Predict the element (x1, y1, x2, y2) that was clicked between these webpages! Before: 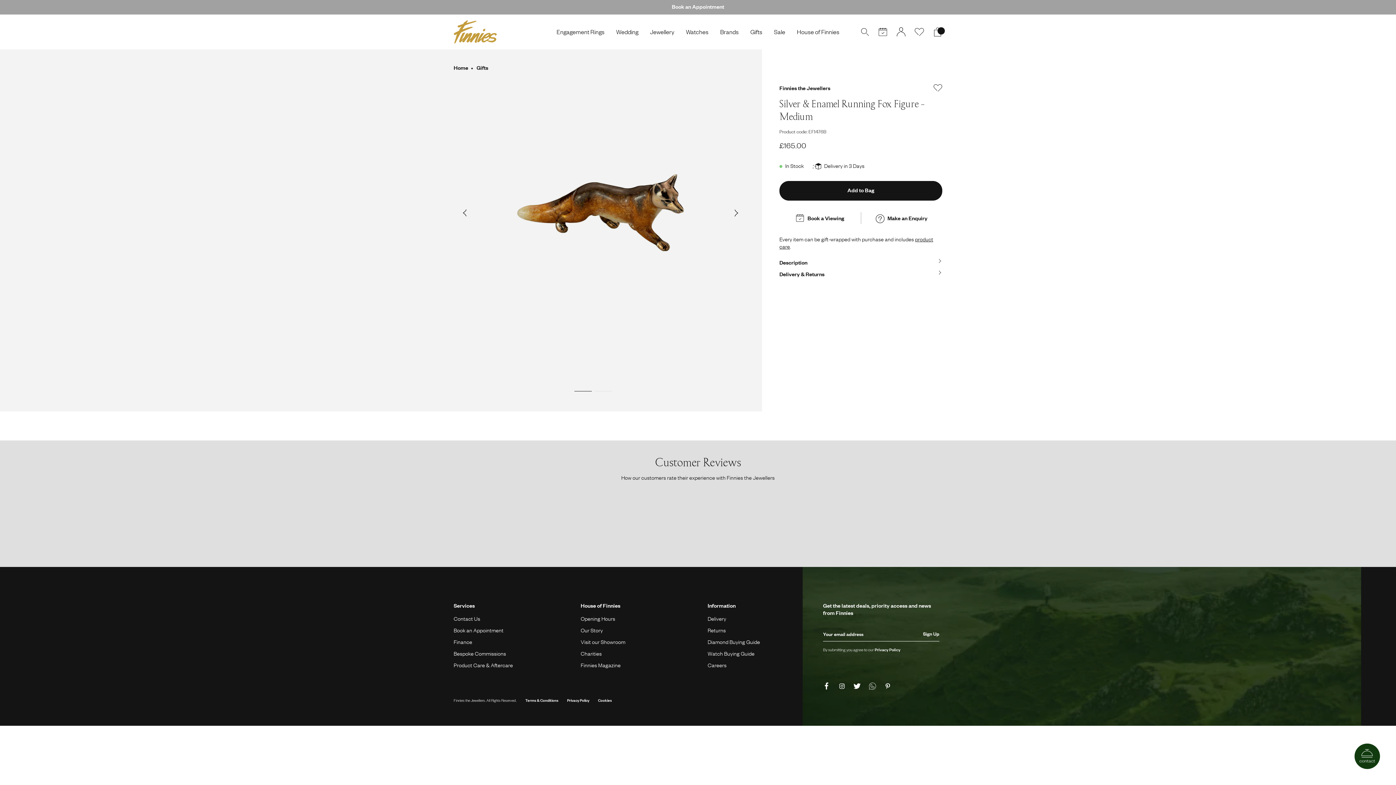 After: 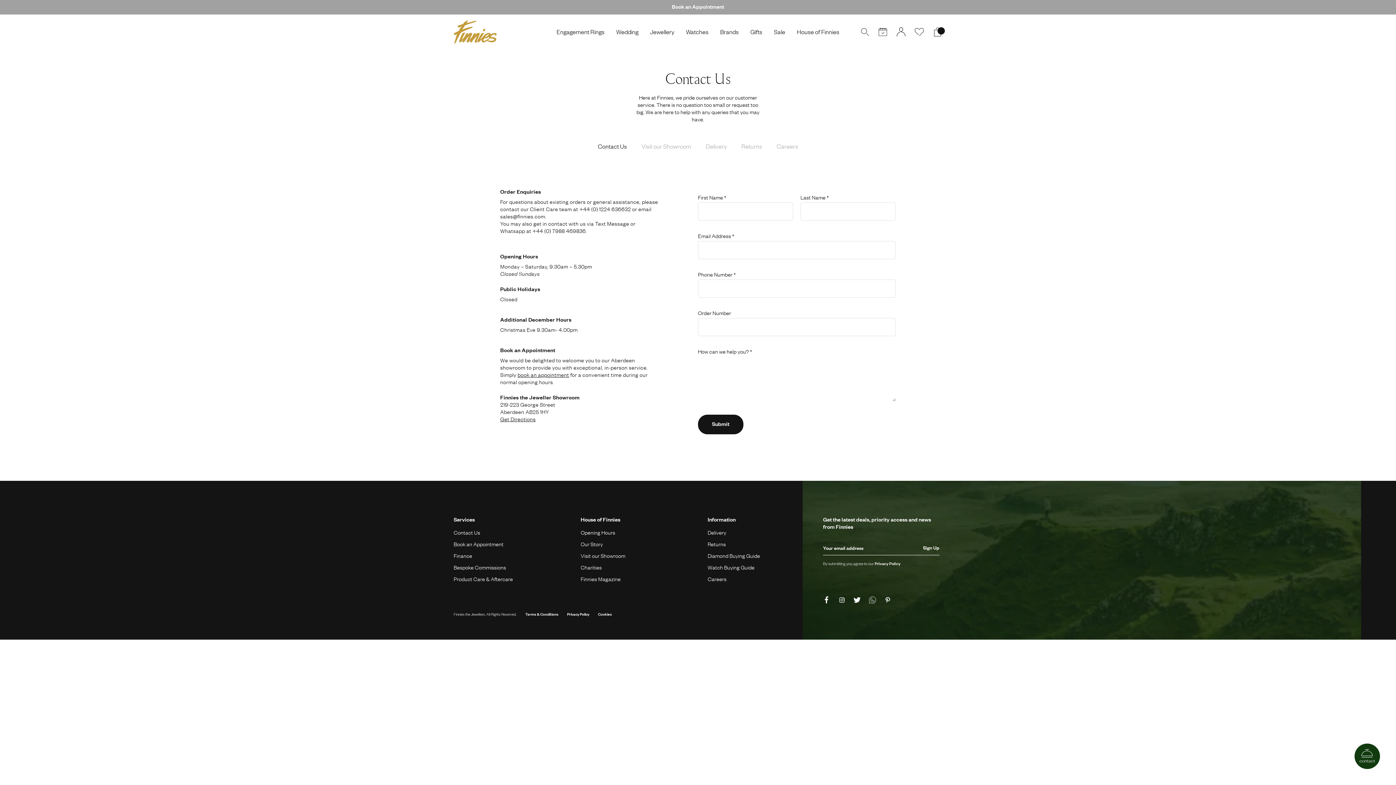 Action: bbox: (453, 615, 480, 622) label: Contact Us